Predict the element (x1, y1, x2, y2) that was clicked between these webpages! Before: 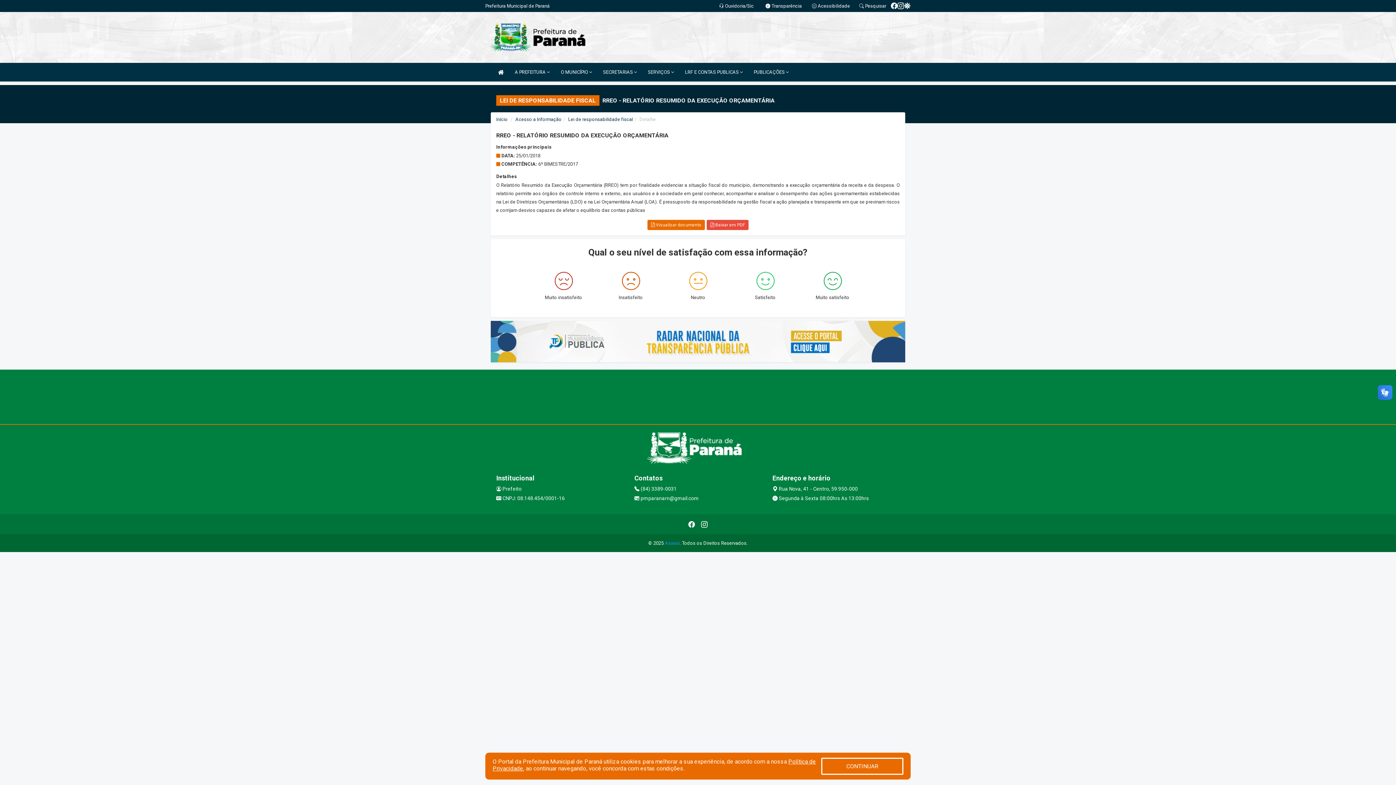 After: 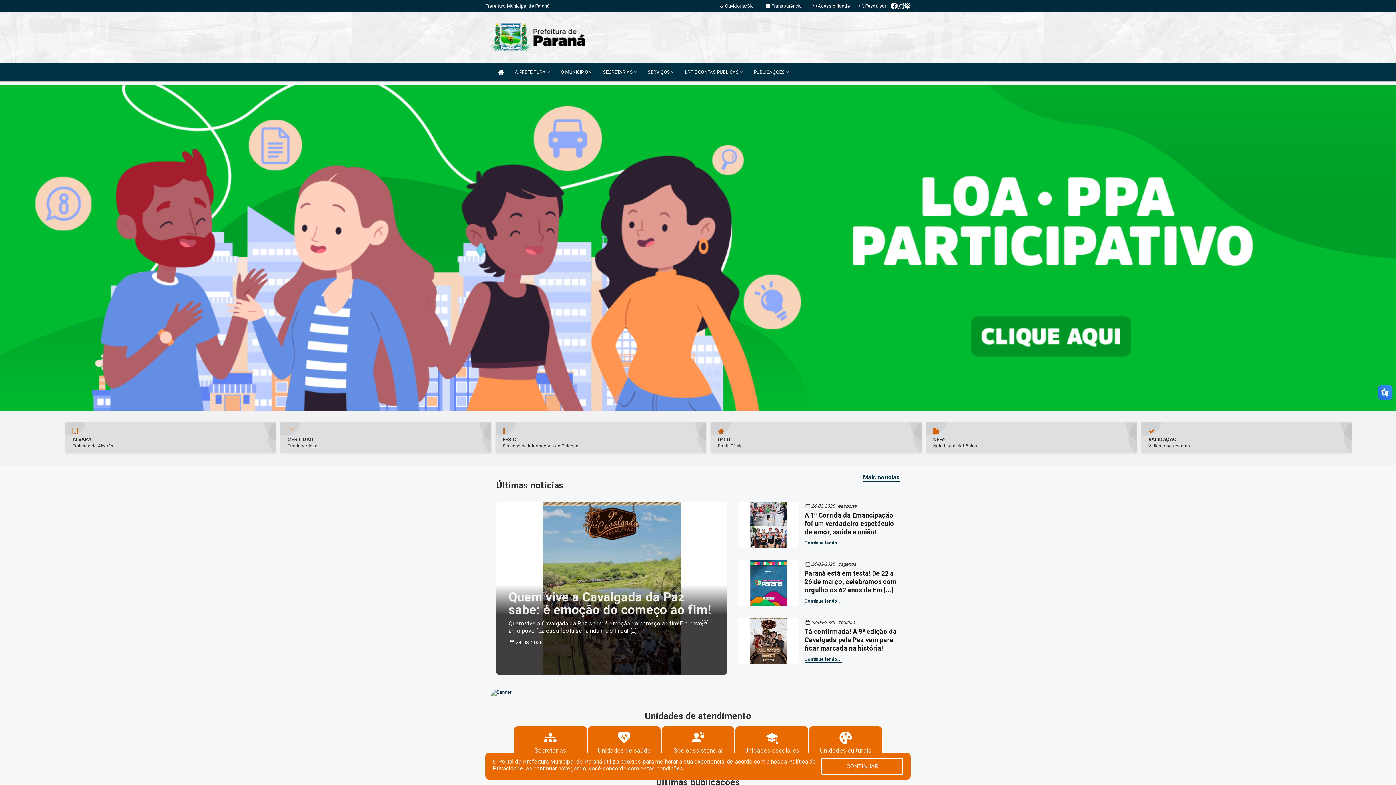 Action: bbox: (494, 62, 507, 81)